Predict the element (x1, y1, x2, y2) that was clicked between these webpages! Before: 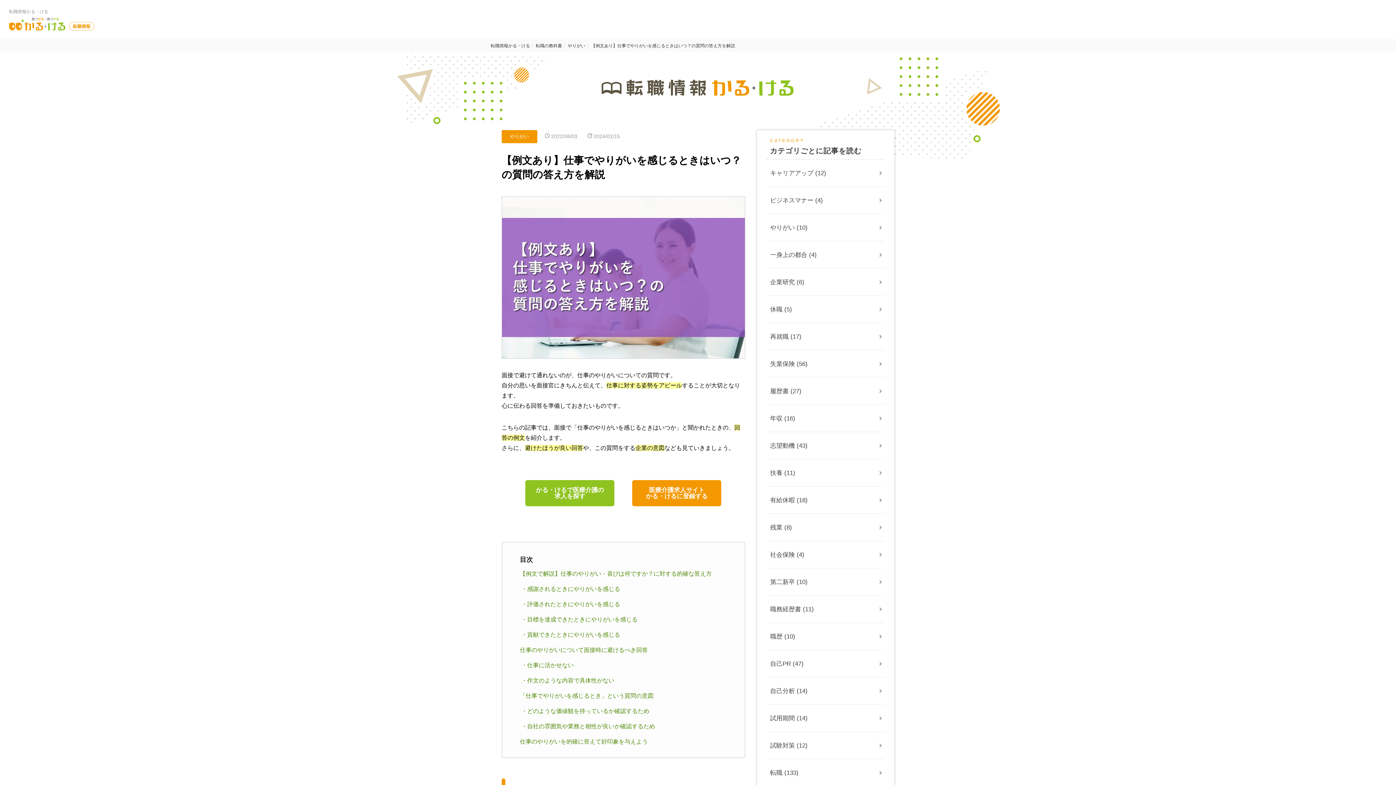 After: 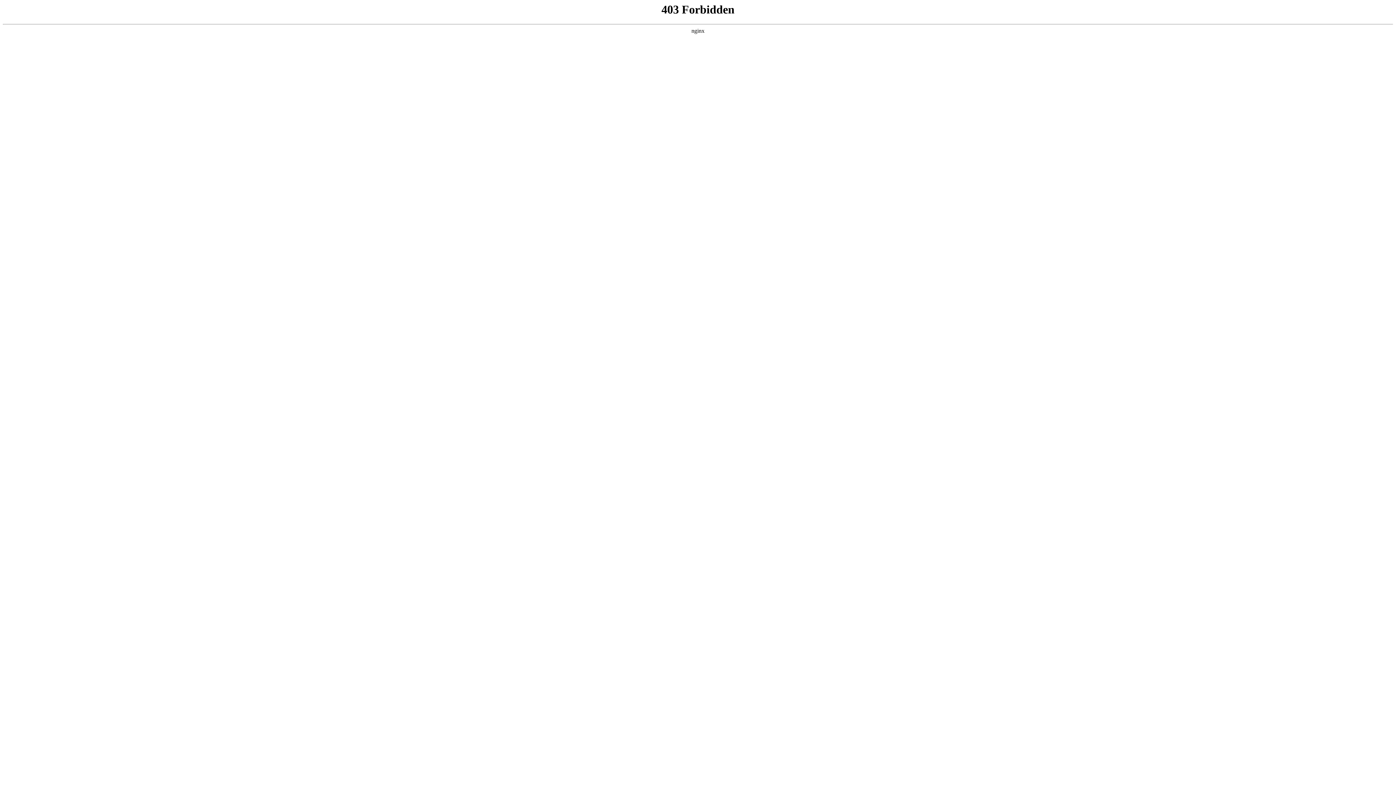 Action: bbox: (525, 480, 614, 506) label: かる・けるで医療介護の
求人を探す